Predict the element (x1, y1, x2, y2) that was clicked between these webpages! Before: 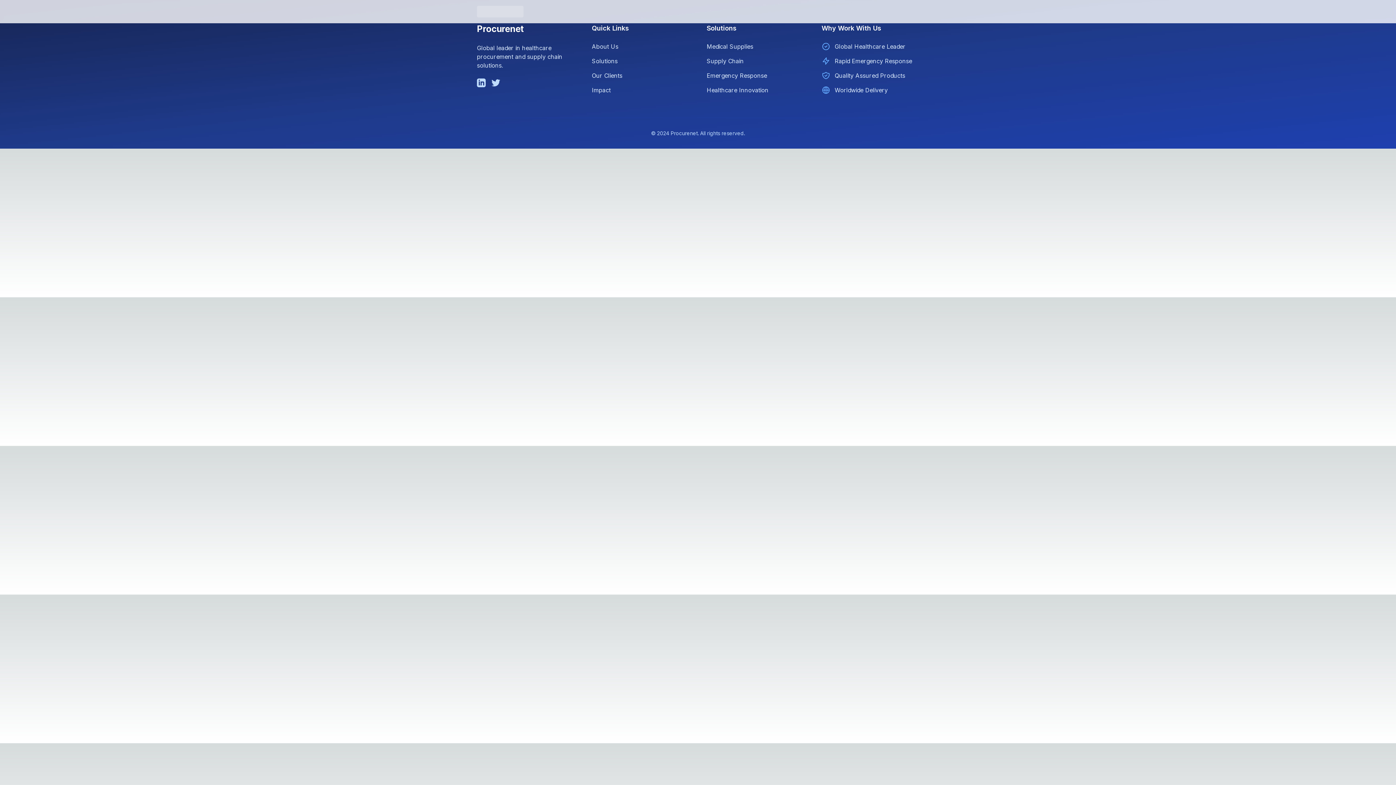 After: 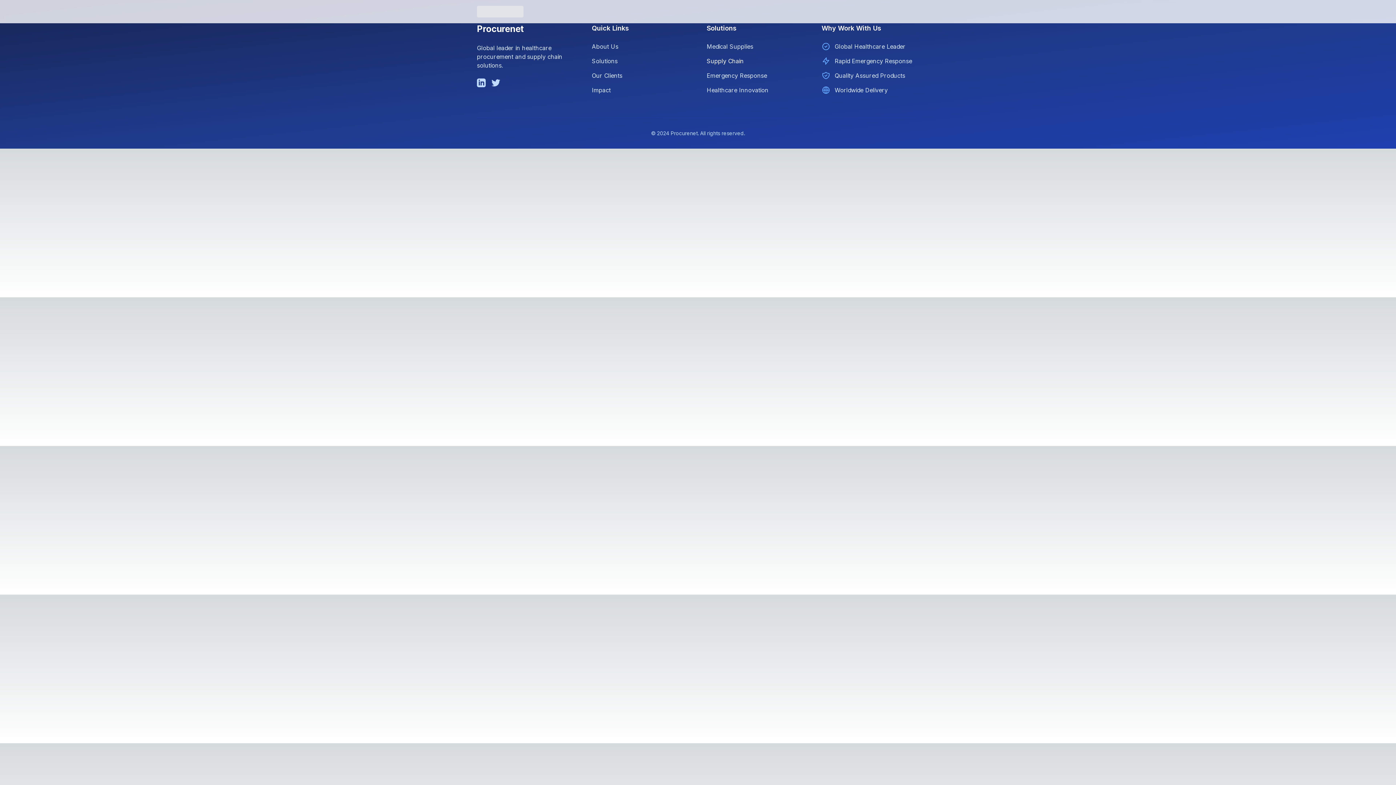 Action: bbox: (706, 57, 744, 64) label: Supply Chain